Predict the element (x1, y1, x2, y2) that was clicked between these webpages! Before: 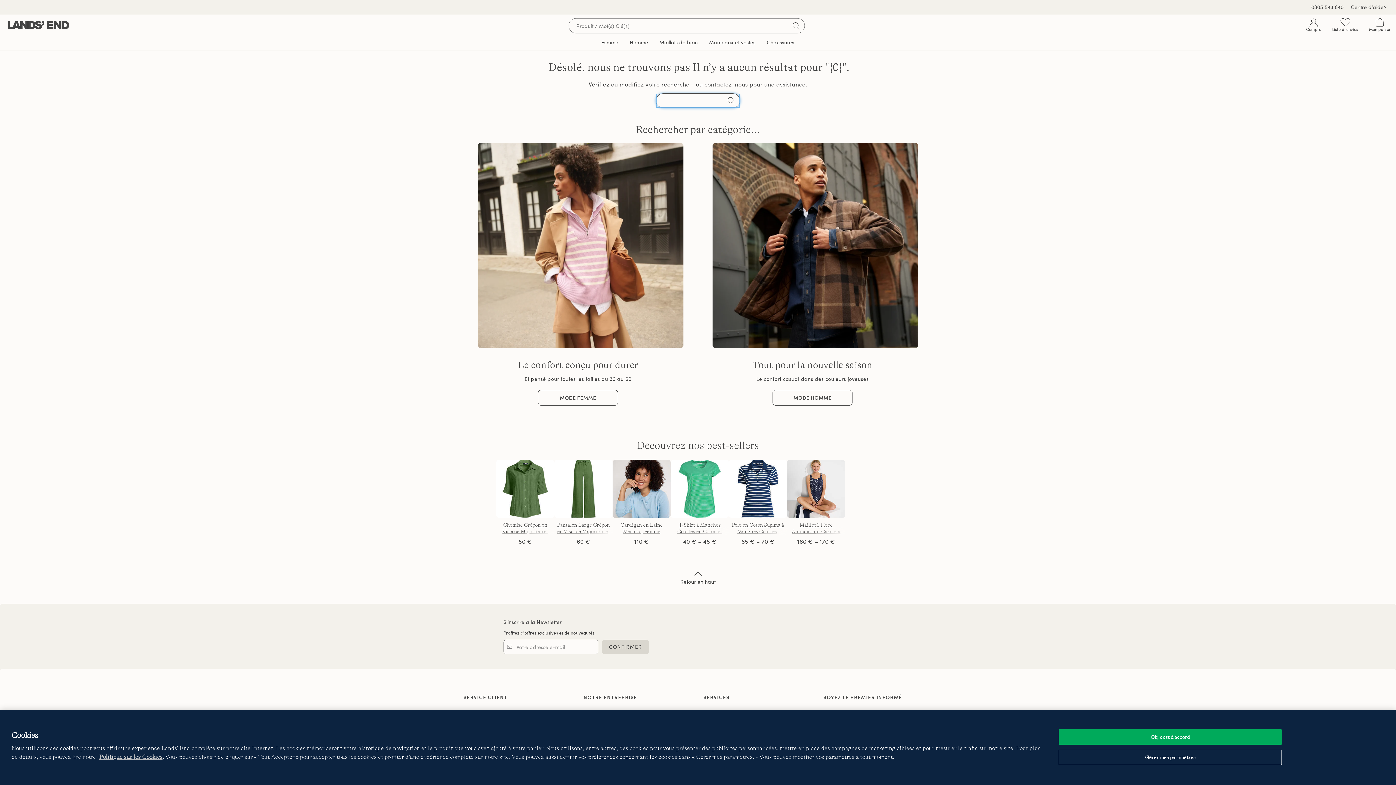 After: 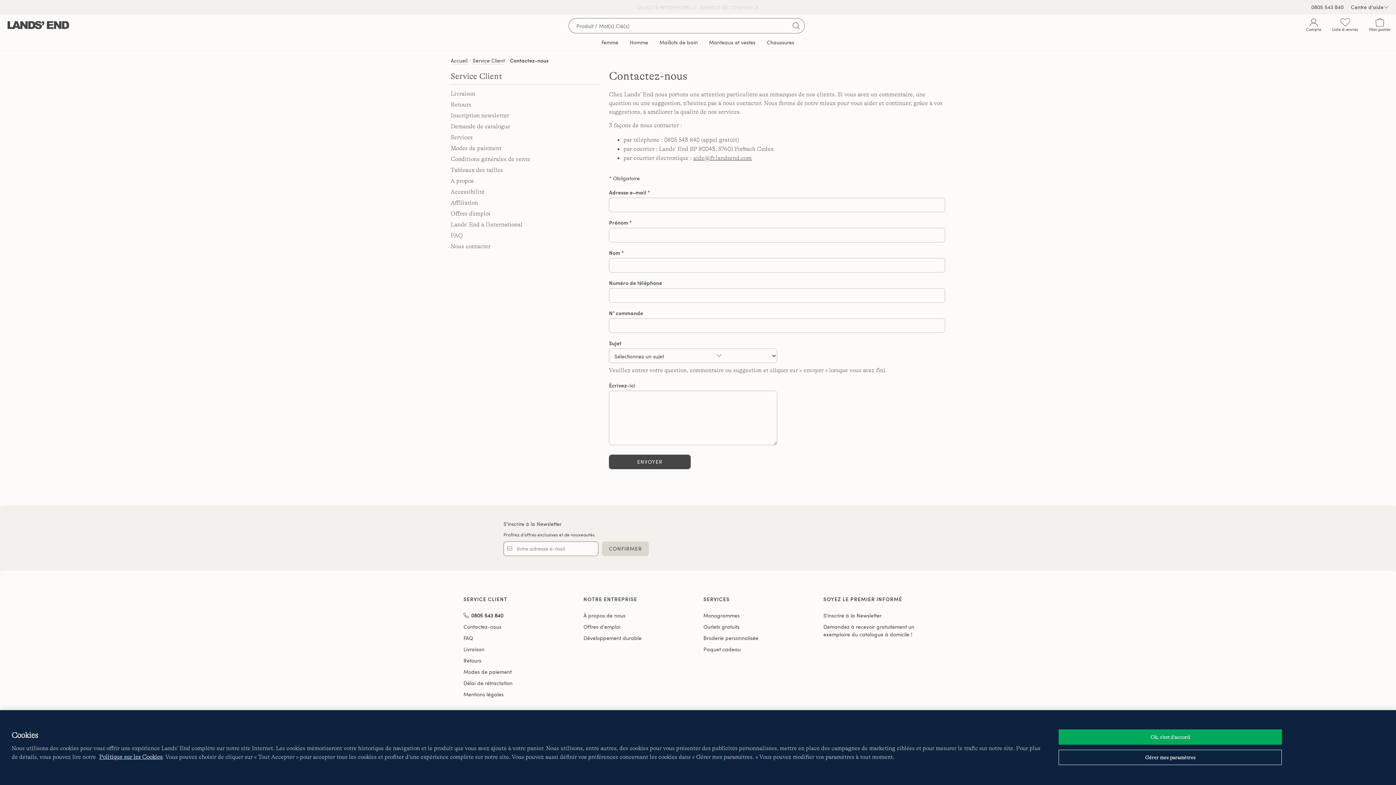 Action: bbox: (704, 80, 805, 88) label: contactez-nous pour une assistance